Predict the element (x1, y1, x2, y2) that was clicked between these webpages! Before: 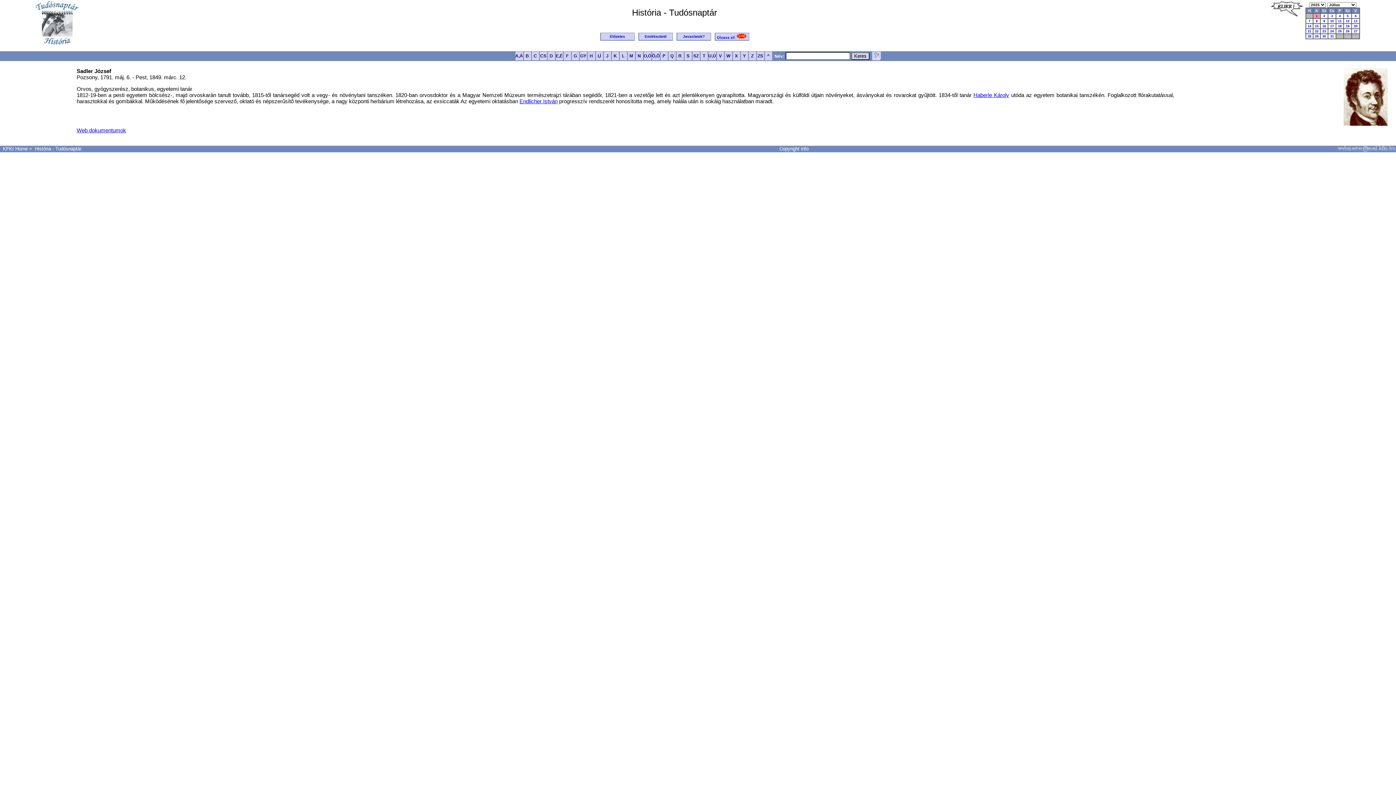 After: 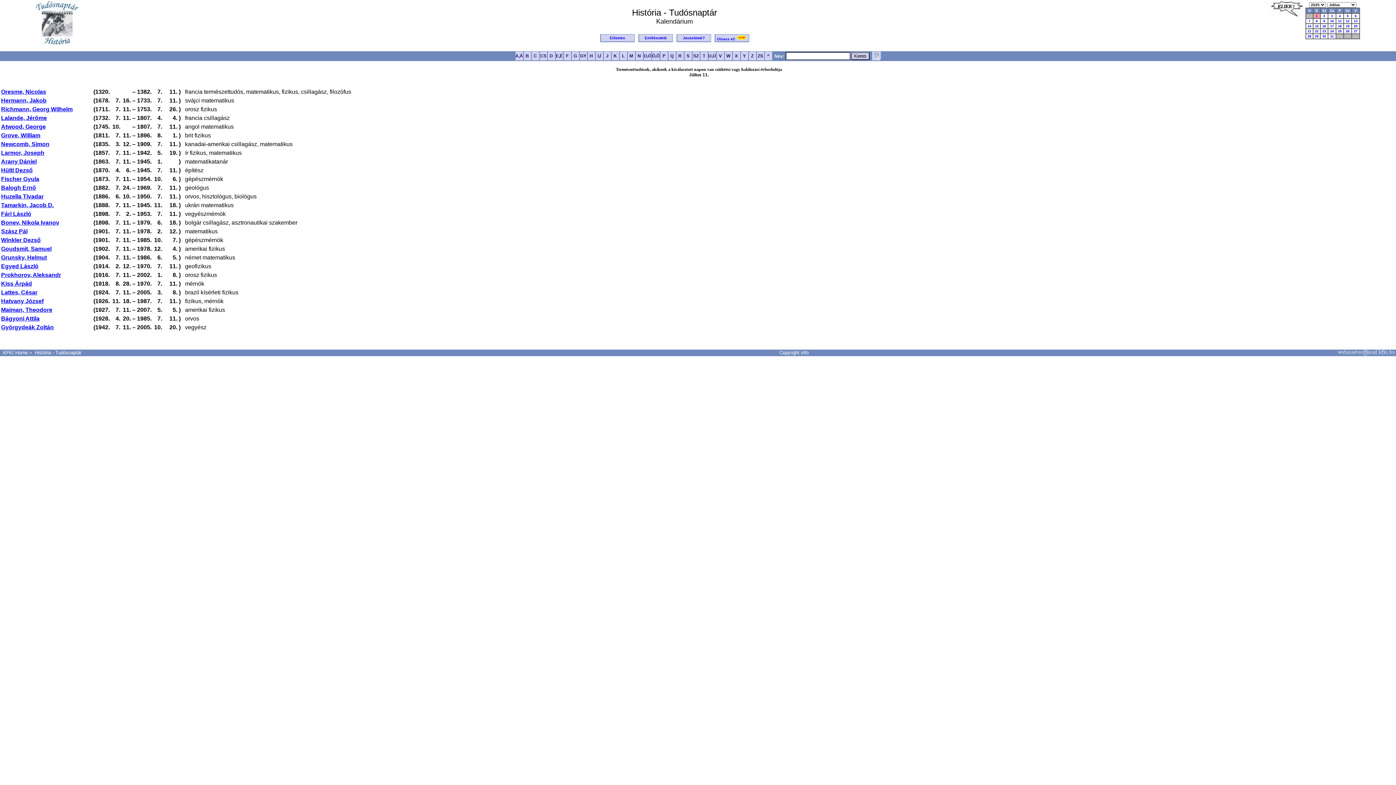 Action: bbox: (1338, 19, 1342, 22) label: 11